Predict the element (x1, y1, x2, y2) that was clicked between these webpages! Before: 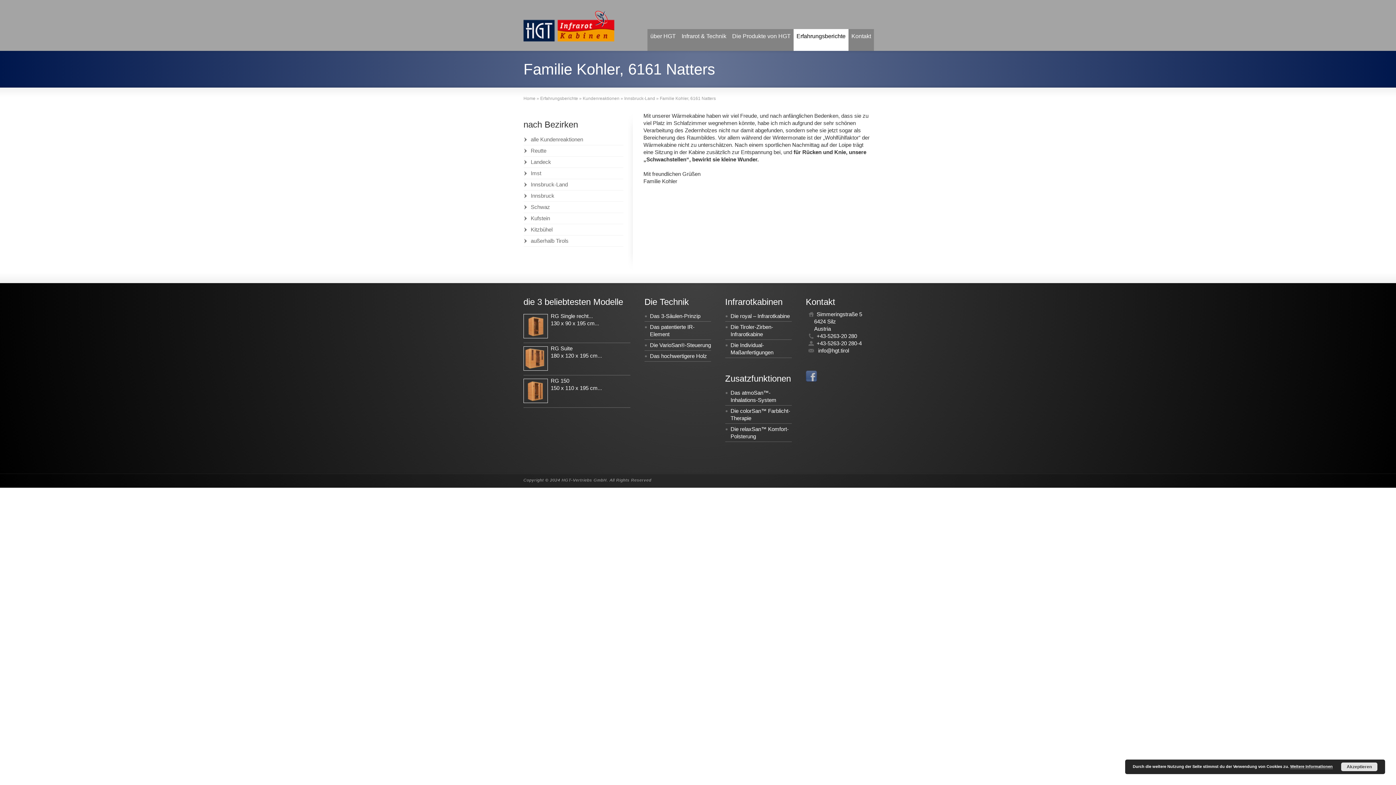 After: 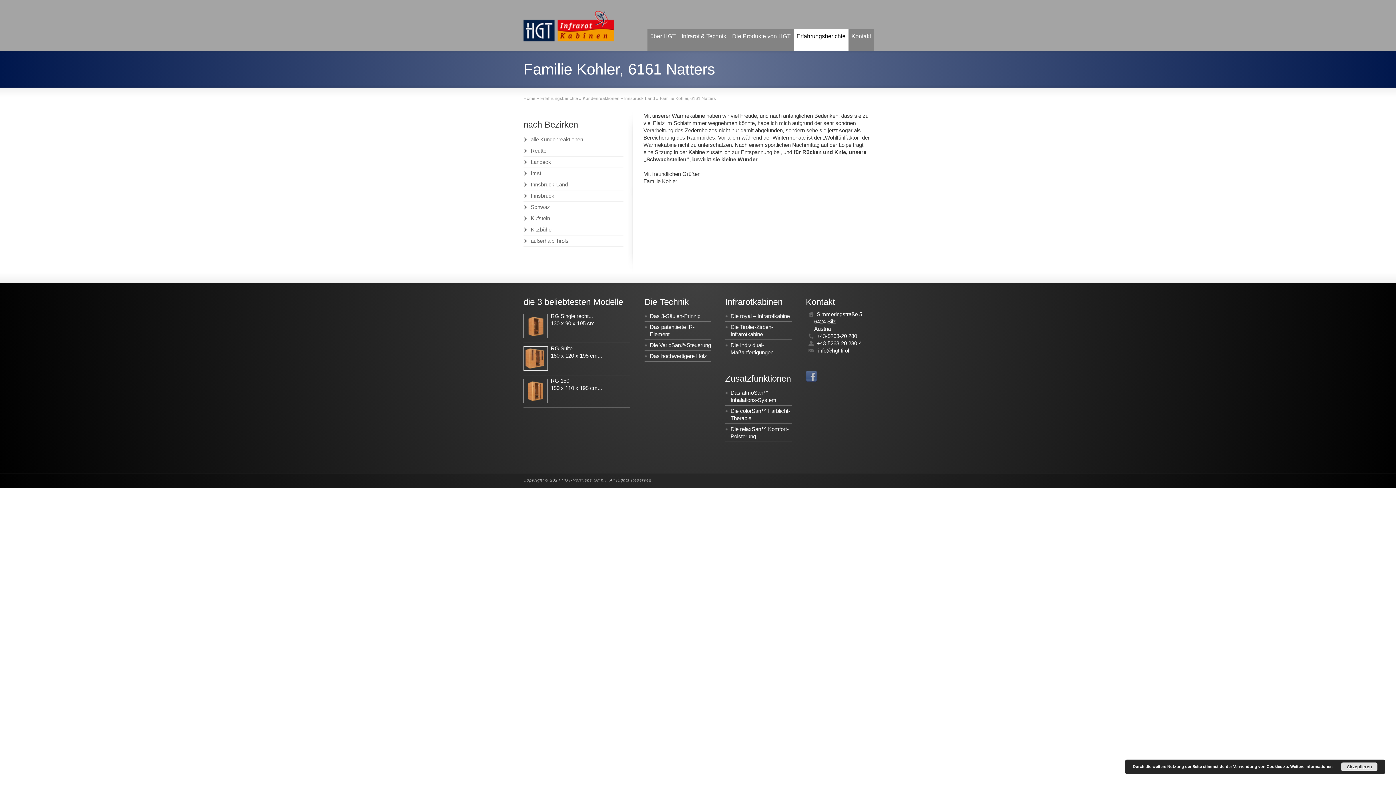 Action: bbox: (805, 318, 836, 324) label: 6424 Silz